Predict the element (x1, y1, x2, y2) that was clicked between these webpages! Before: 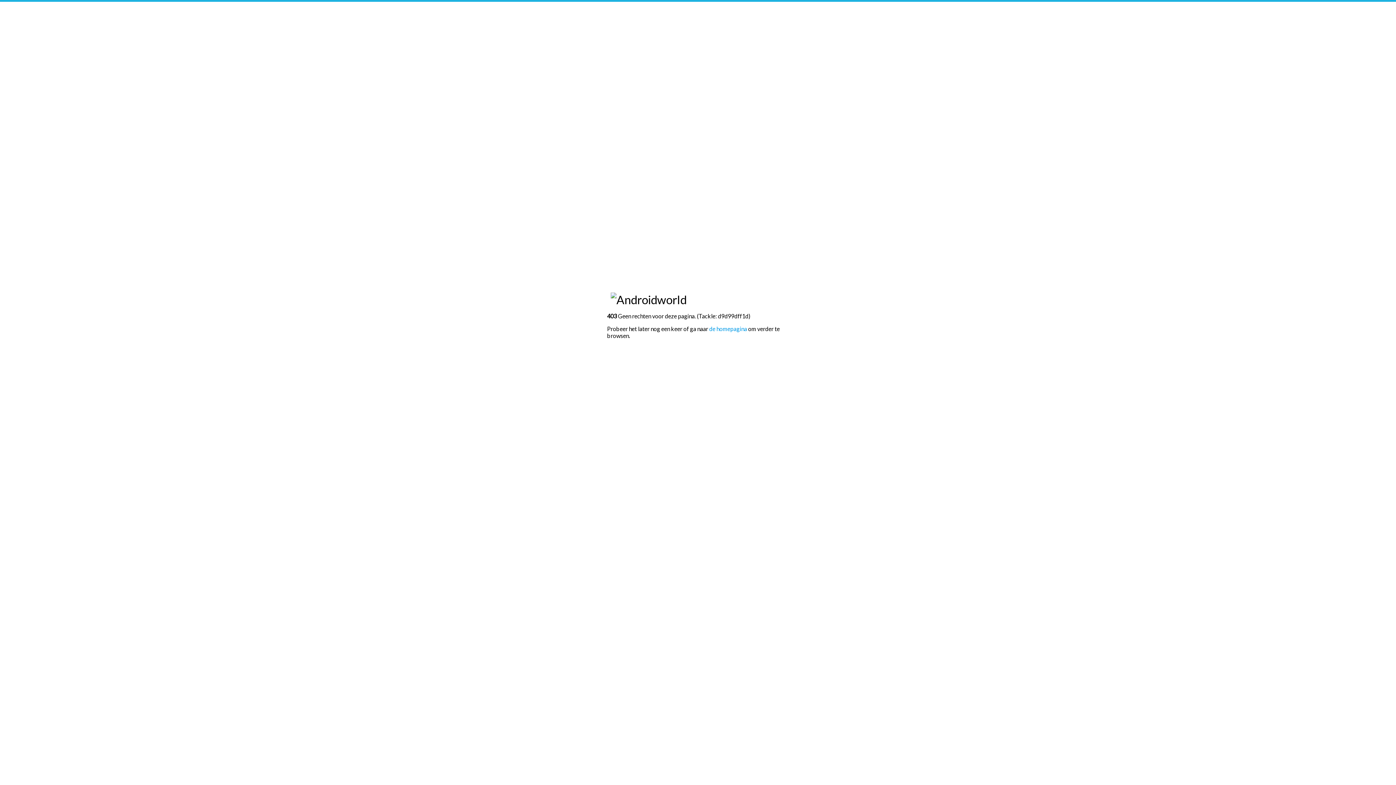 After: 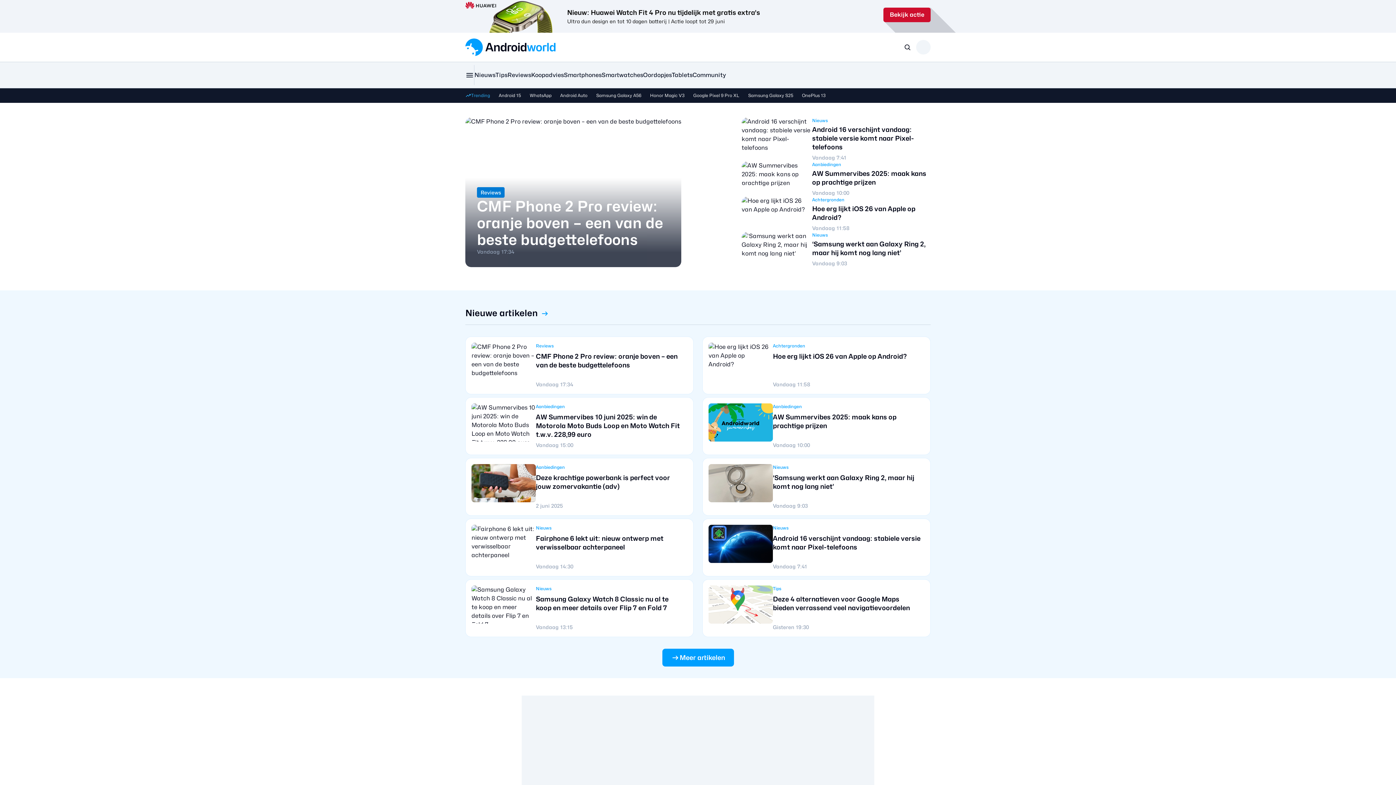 Action: bbox: (709, 325, 747, 332) label: de homepagina